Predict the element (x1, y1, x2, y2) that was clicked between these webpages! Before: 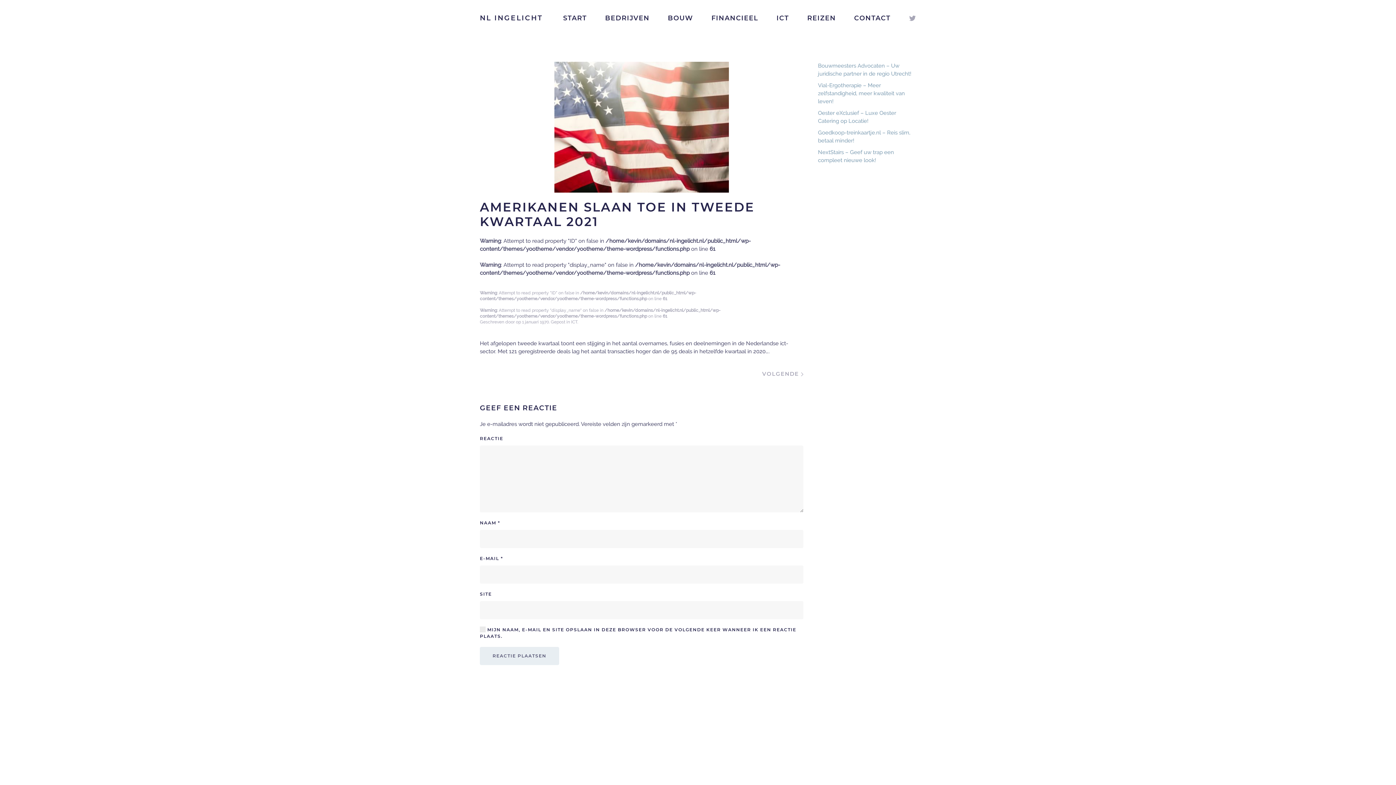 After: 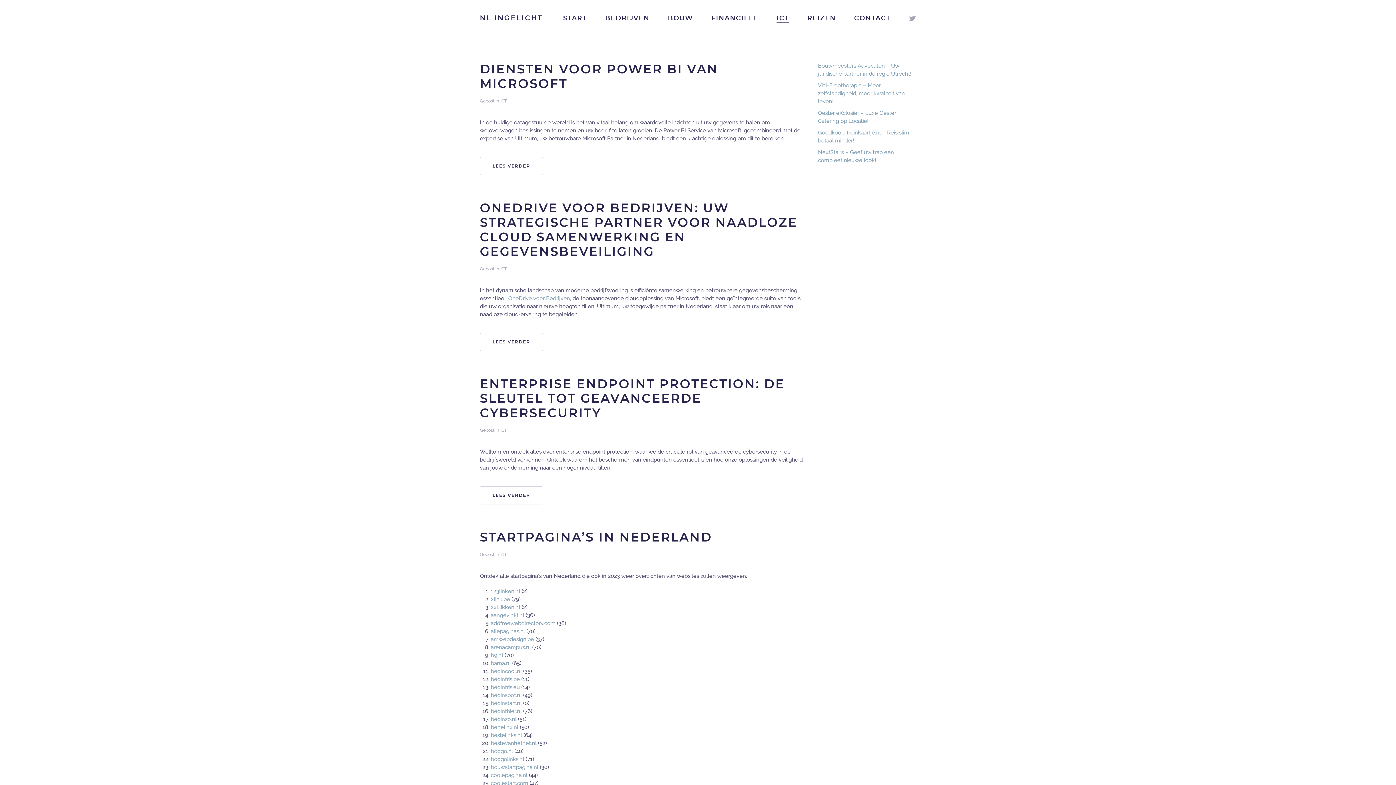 Action: bbox: (571, 319, 577, 324) label: ICT